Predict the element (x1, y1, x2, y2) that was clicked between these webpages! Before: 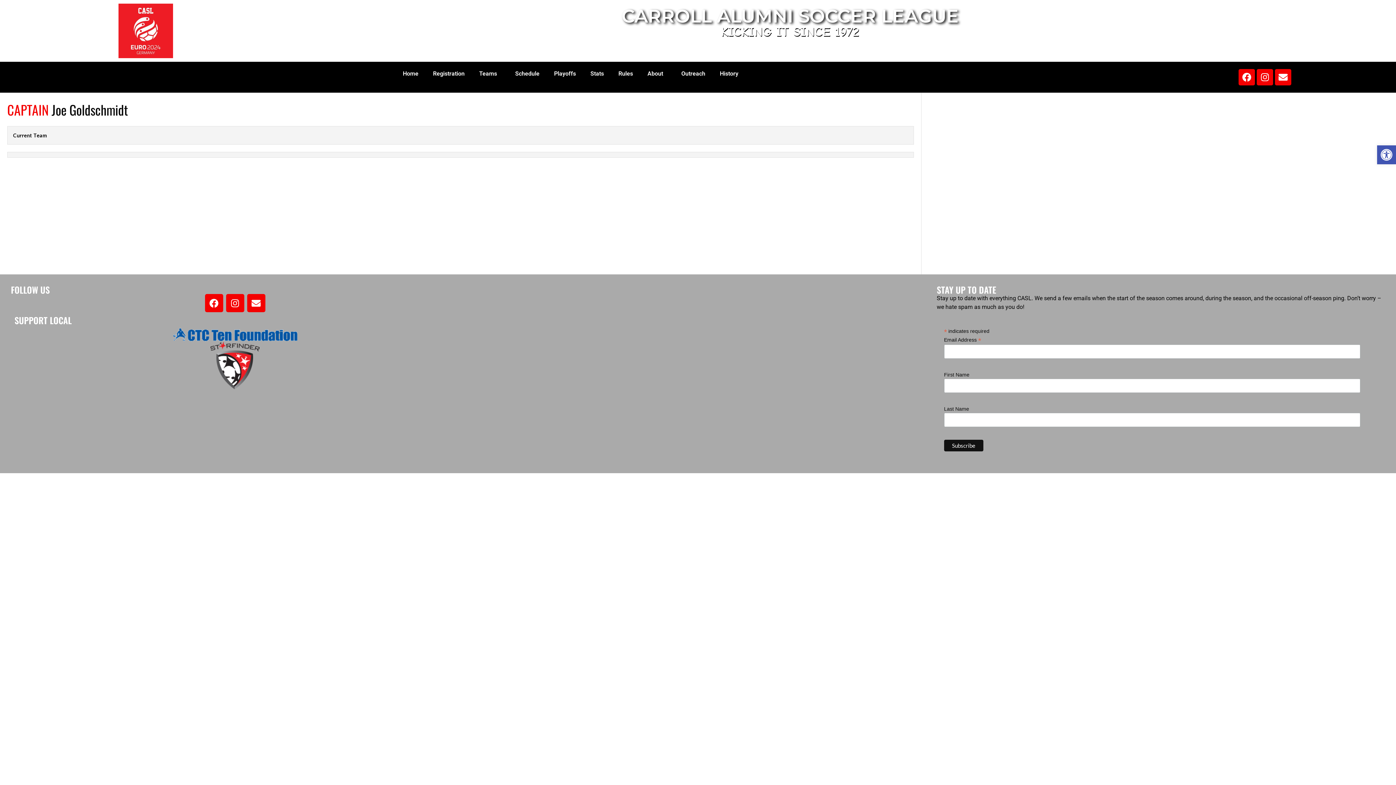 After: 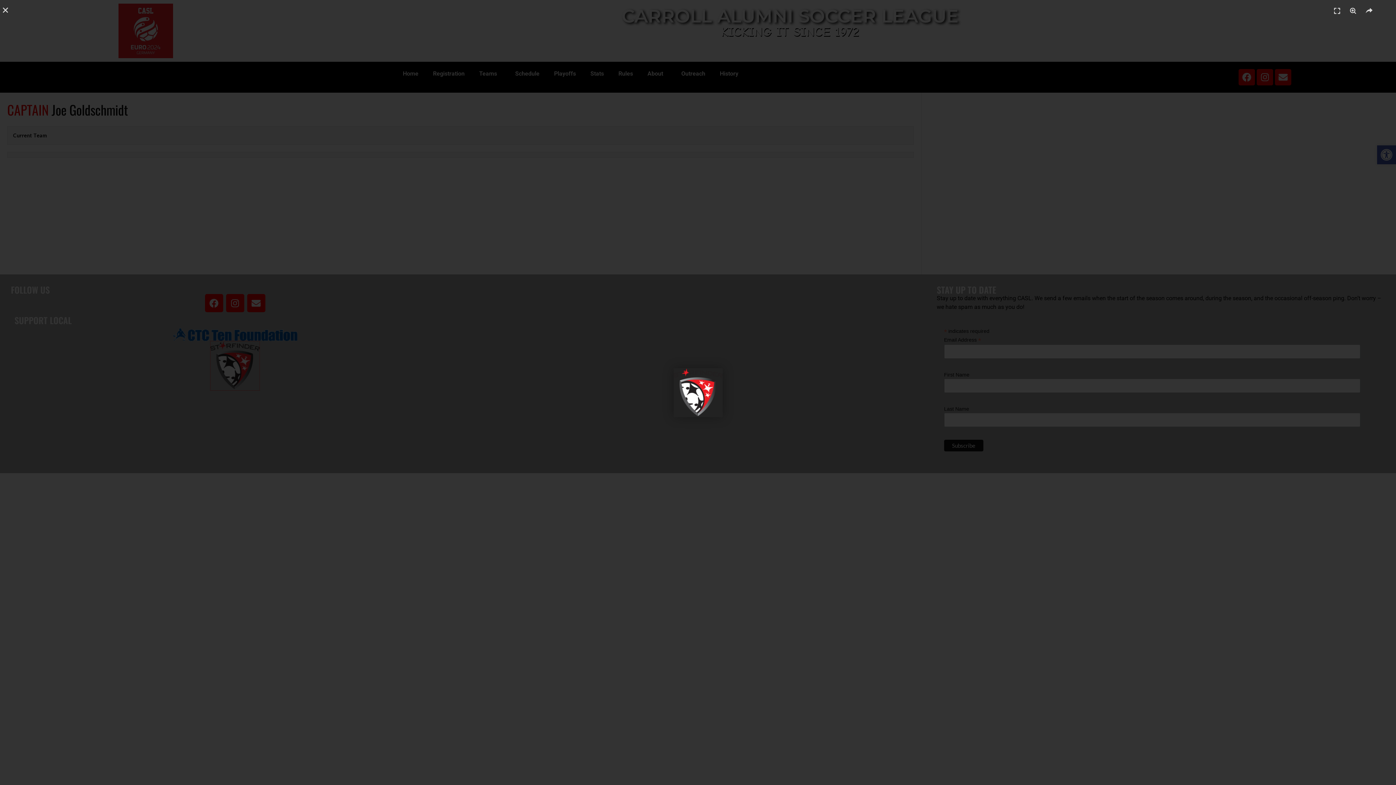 Action: bbox: (210, 341, 259, 390)